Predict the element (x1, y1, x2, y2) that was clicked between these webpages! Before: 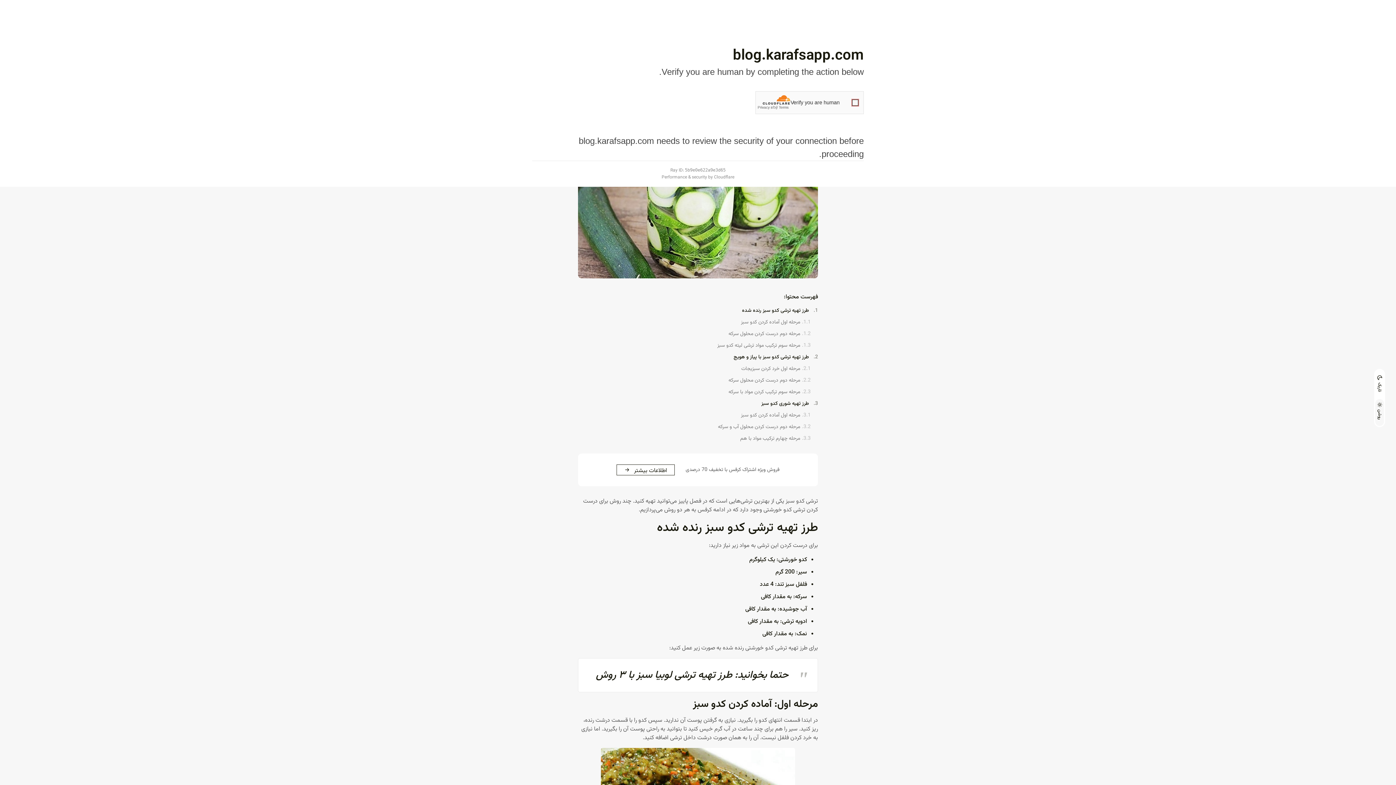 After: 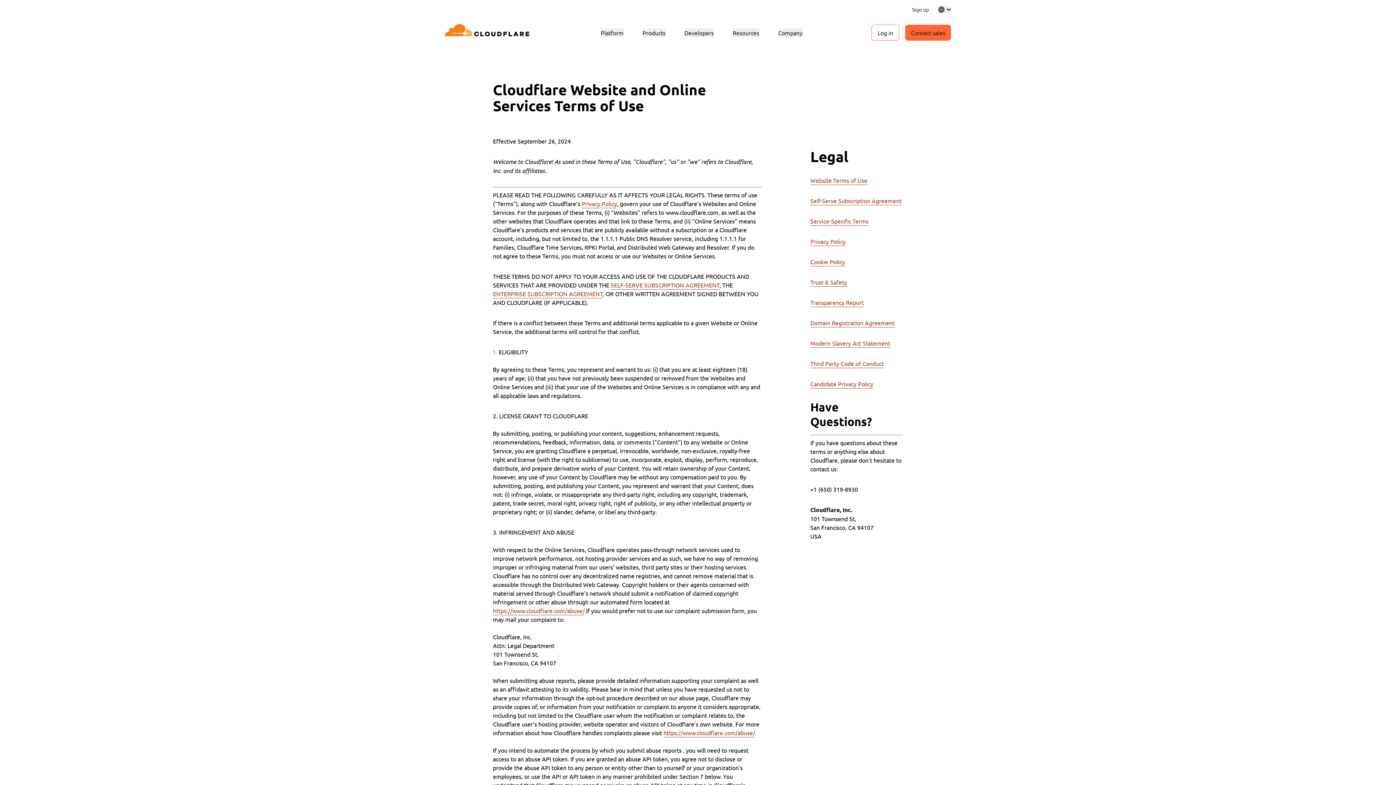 Action: label: Terms bbox: (778, 105, 788, 109)